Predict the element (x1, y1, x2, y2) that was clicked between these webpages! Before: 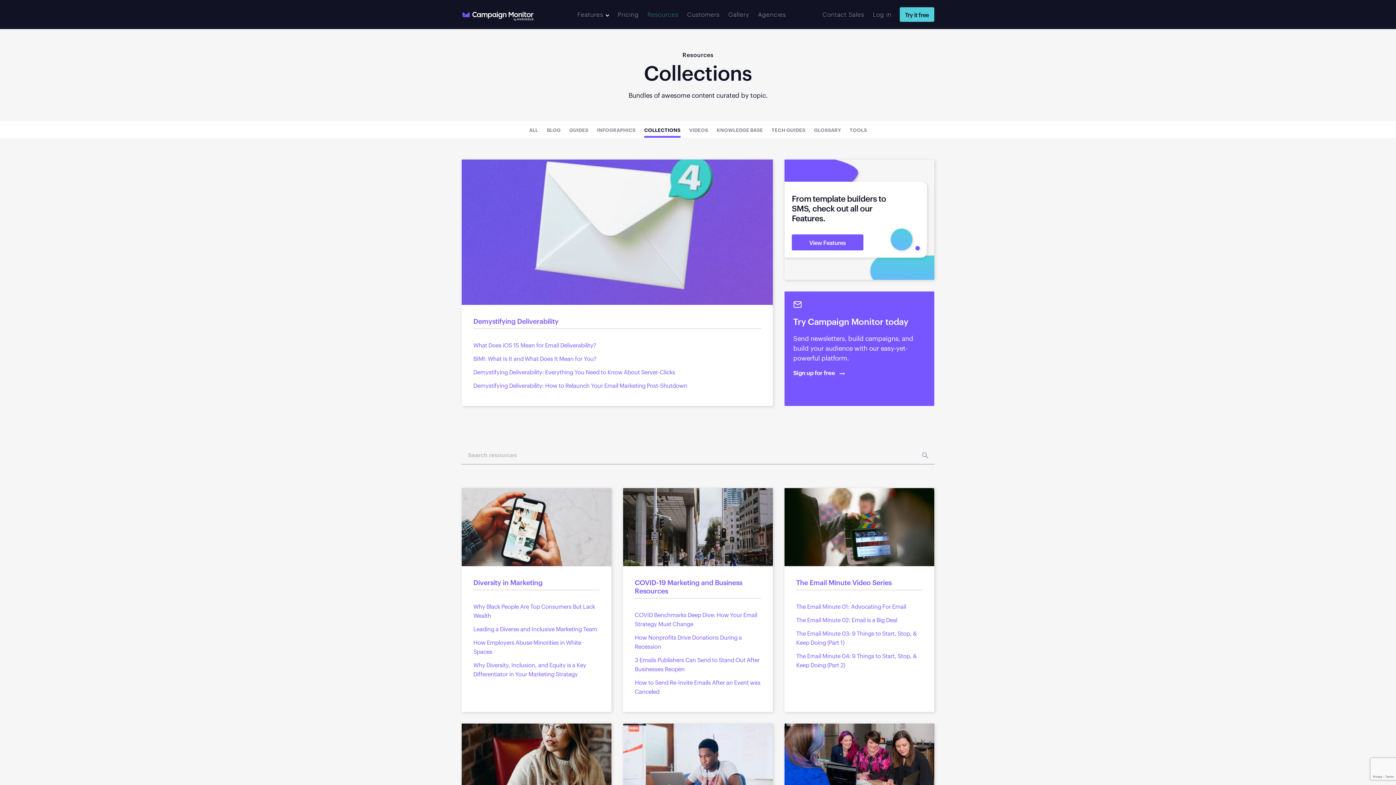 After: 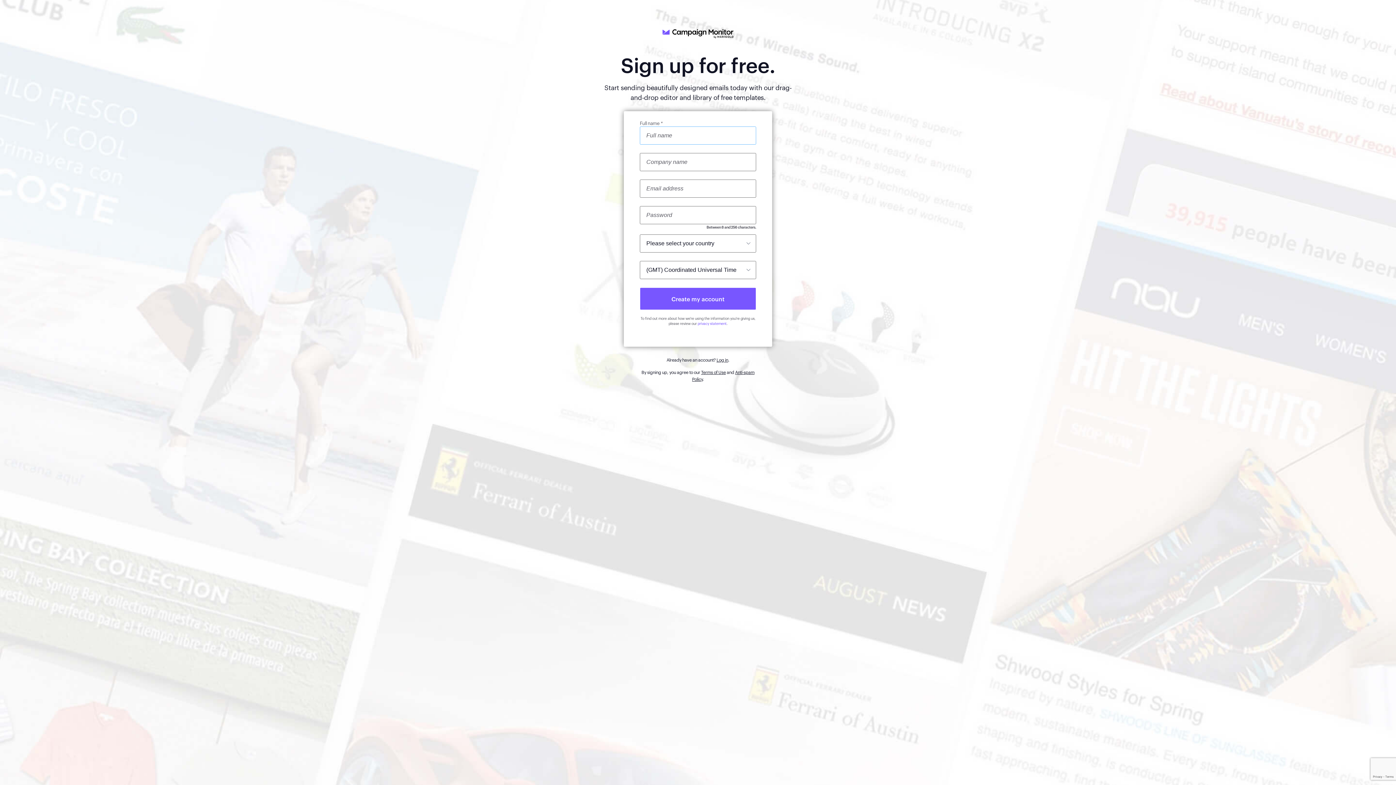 Action: label: Sign up bbox: (899, 7, 934, 21)